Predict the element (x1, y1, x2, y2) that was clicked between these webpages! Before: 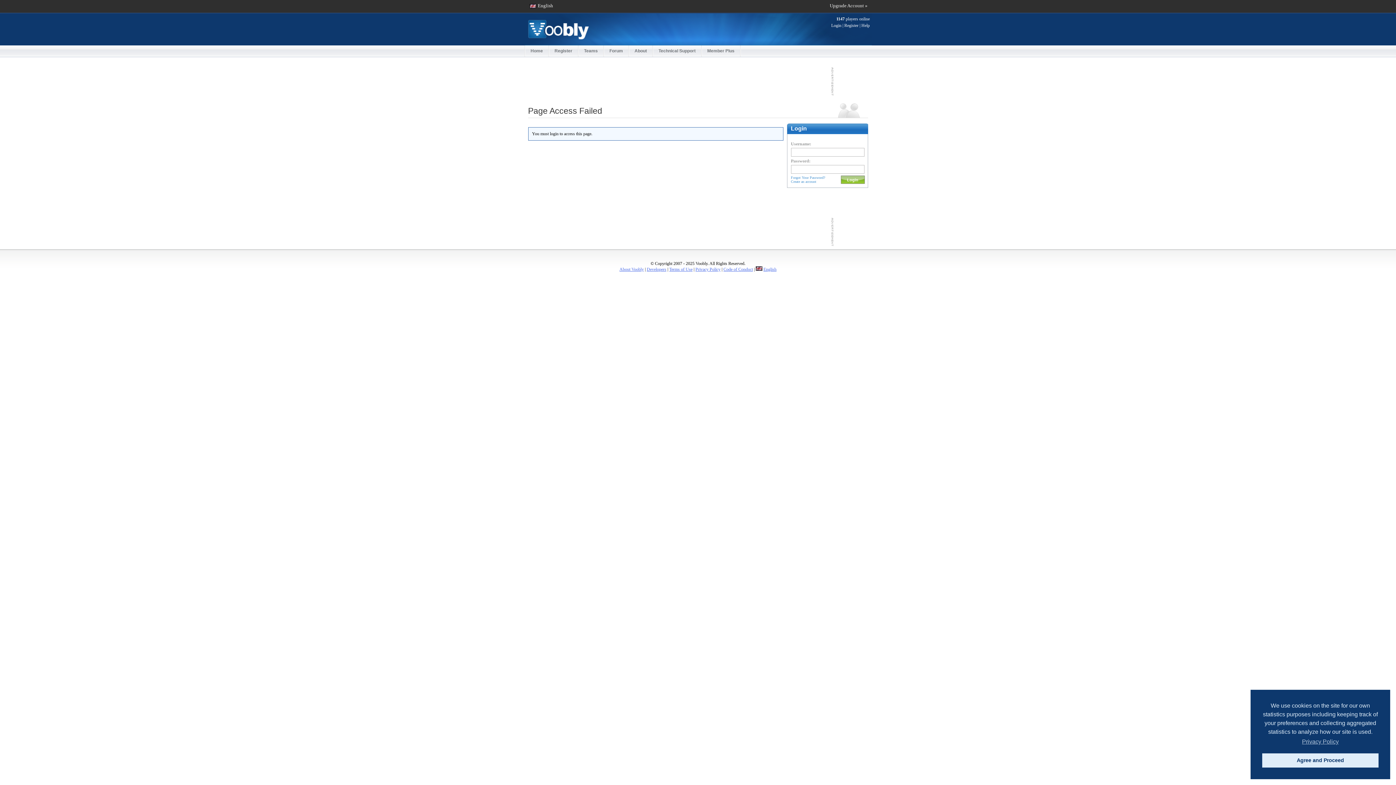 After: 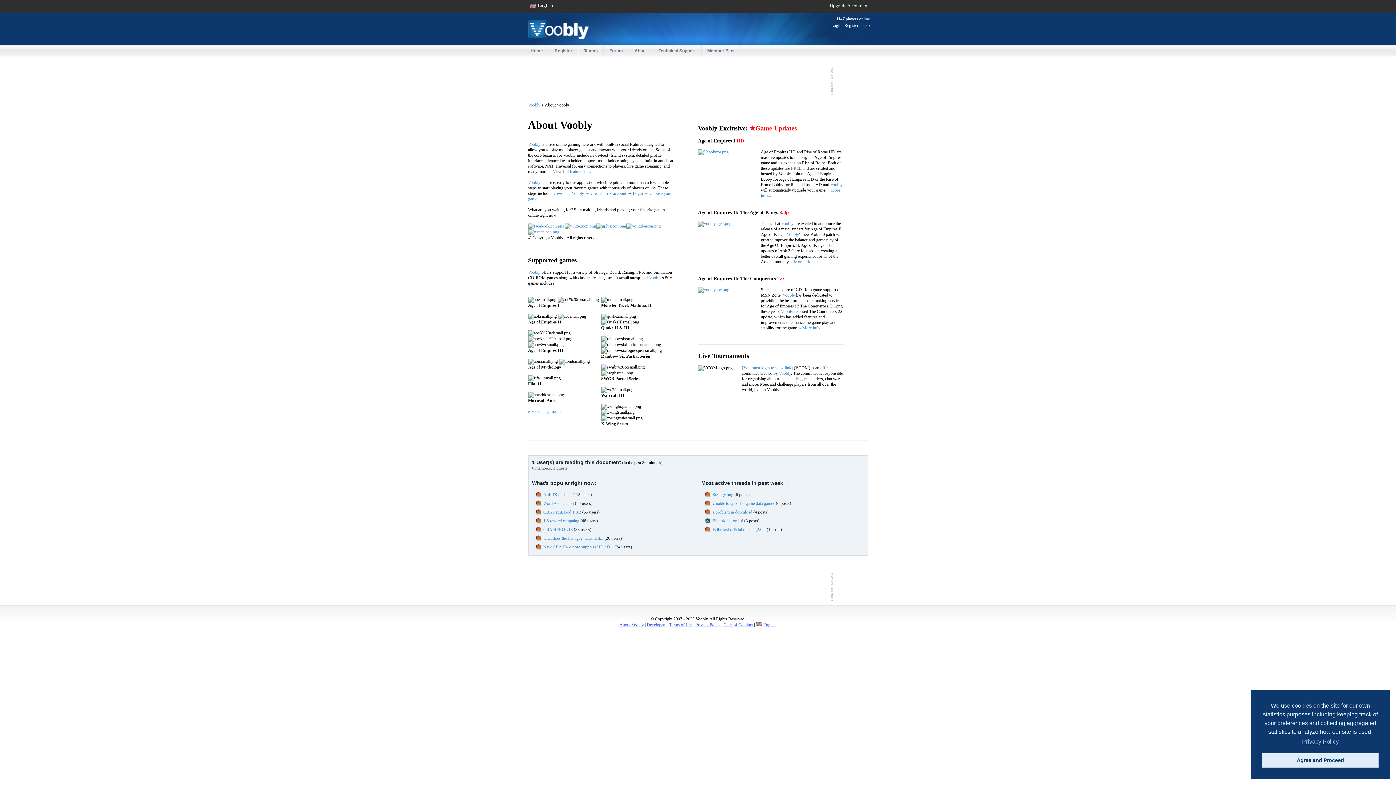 Action: label: About Voobly bbox: (619, 266, 644, 272)